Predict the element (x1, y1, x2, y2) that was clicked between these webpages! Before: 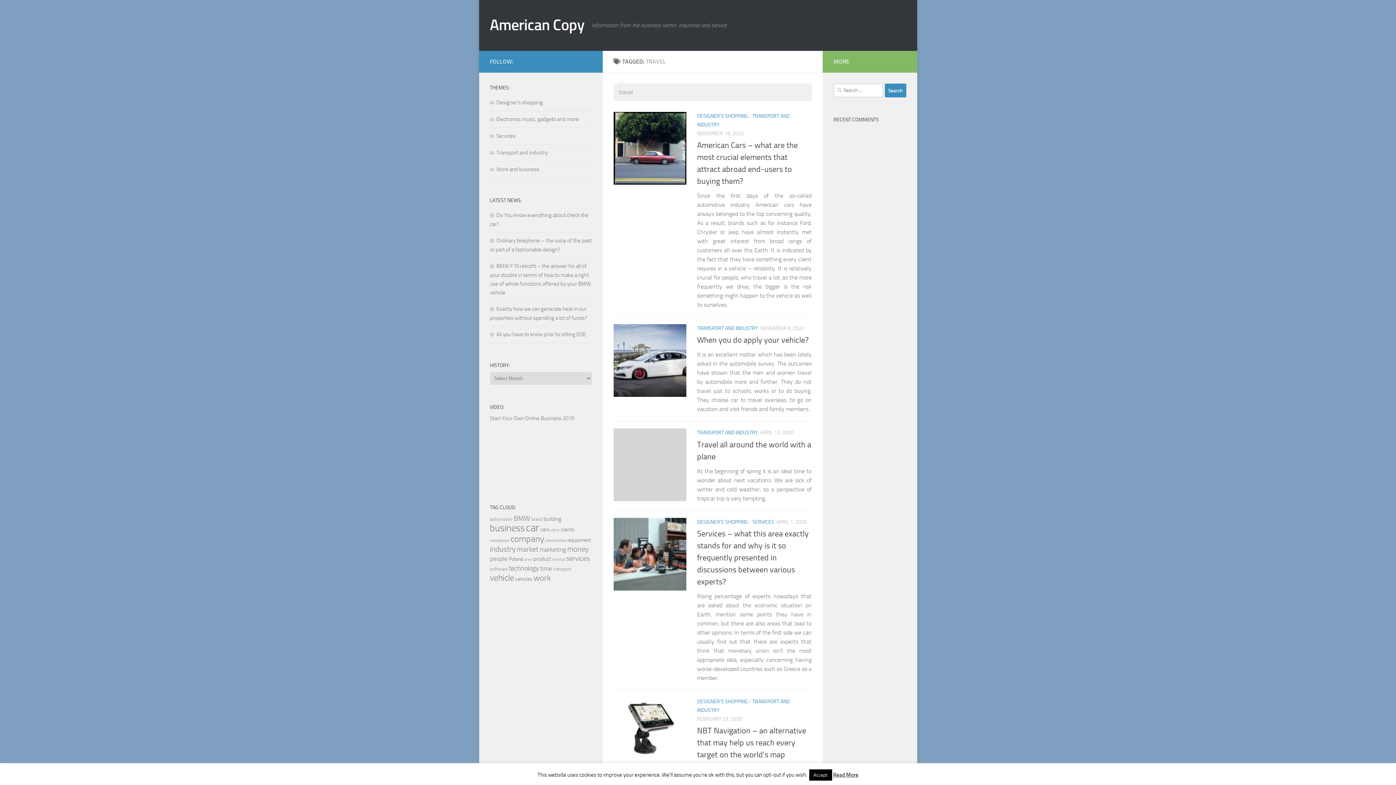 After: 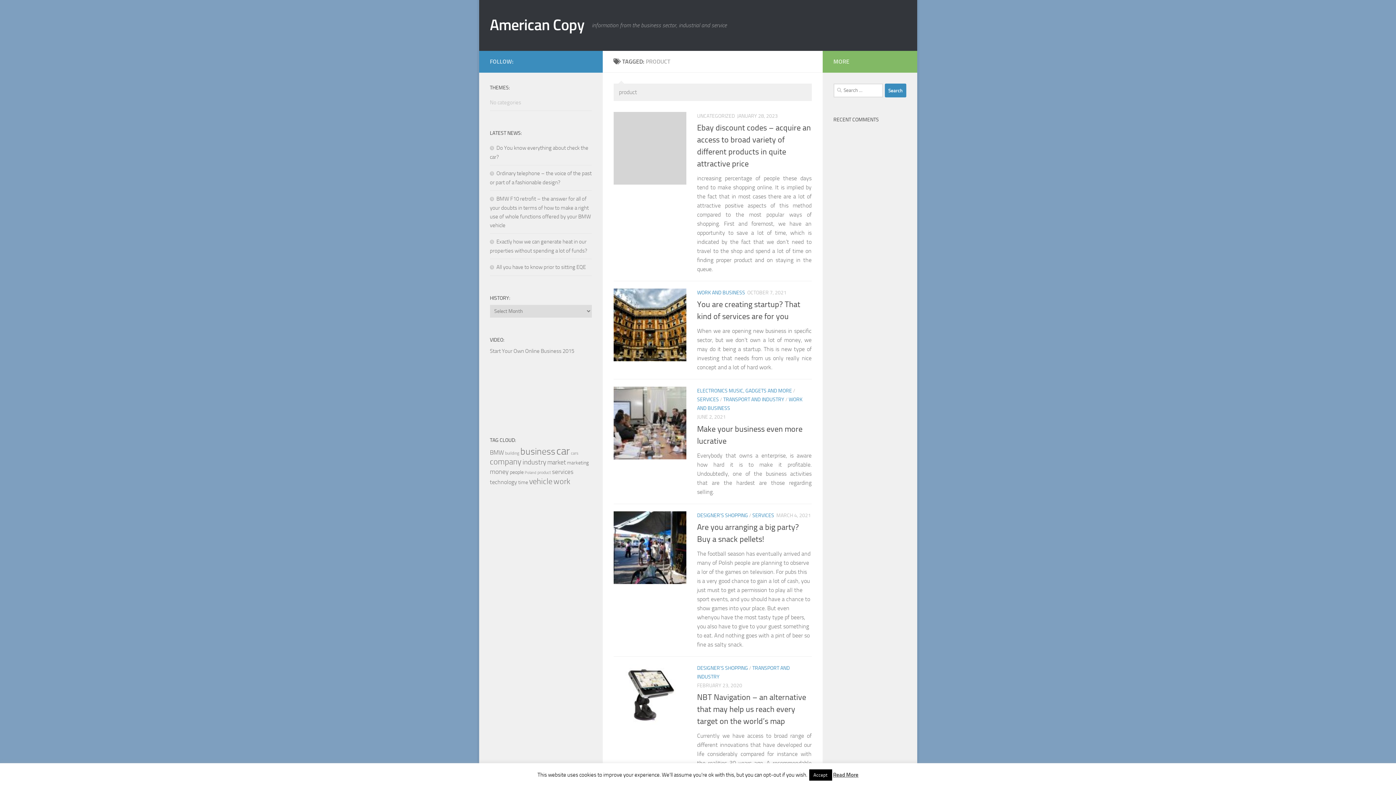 Action: label: product (12 items) bbox: (533, 556, 551, 562)